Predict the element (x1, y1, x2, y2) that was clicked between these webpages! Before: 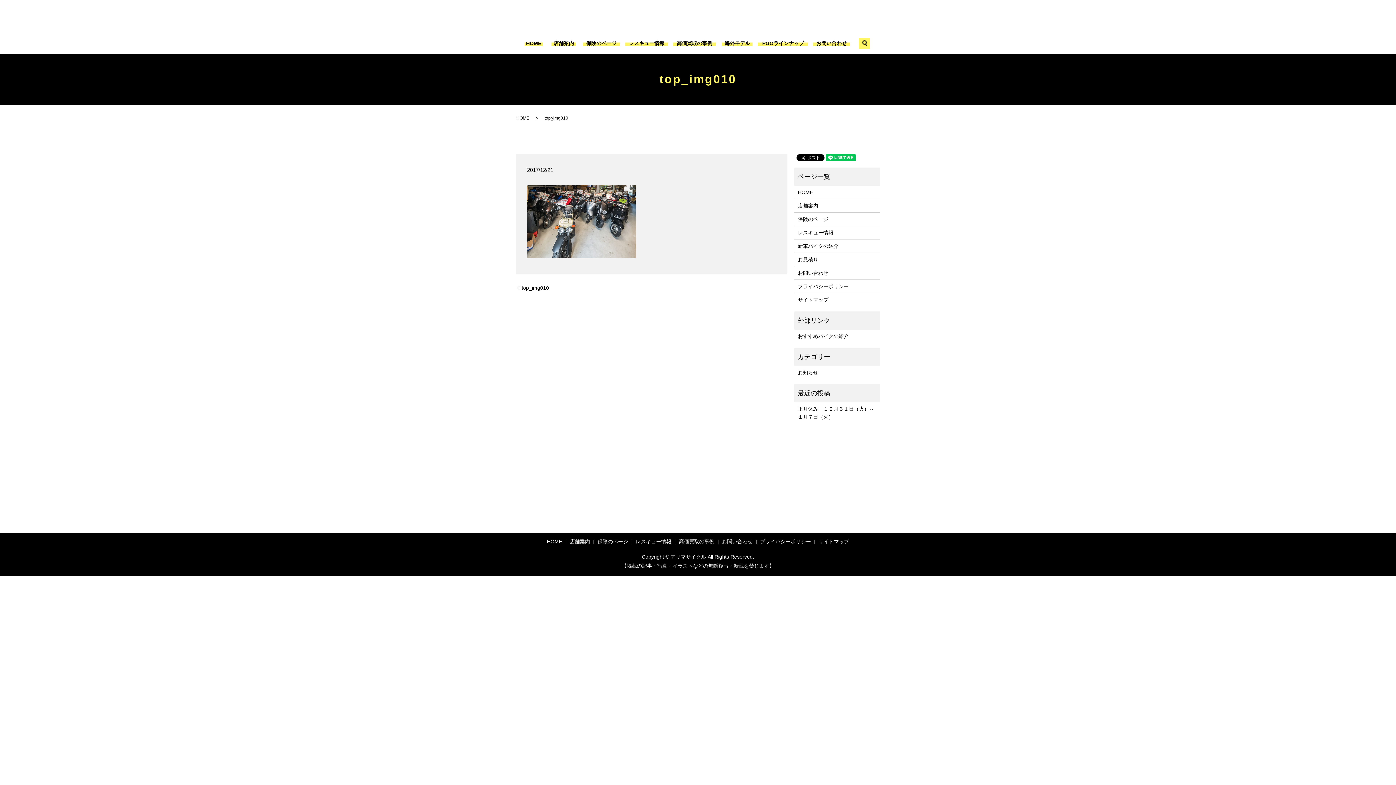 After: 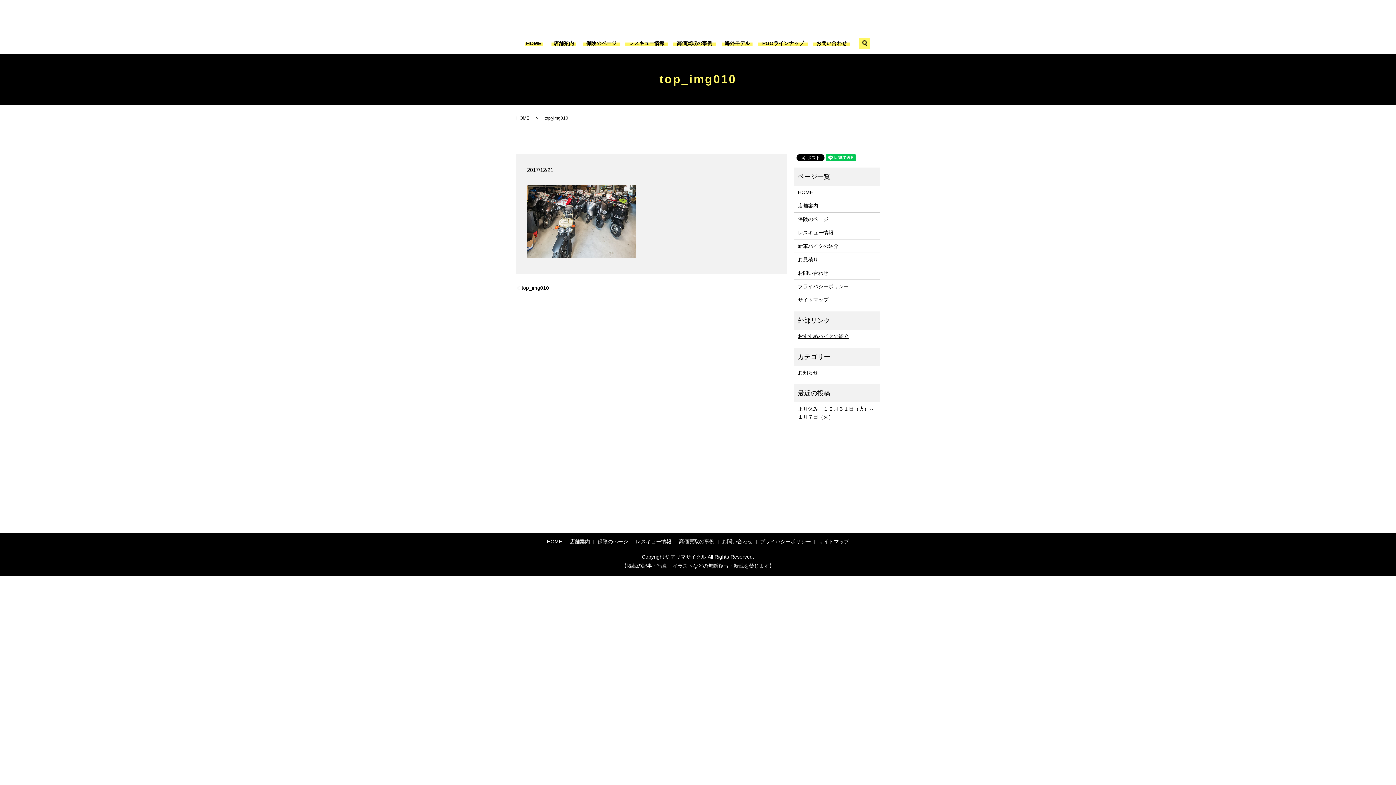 Action: bbox: (798, 332, 876, 340) label: おすすめバイクの紹介